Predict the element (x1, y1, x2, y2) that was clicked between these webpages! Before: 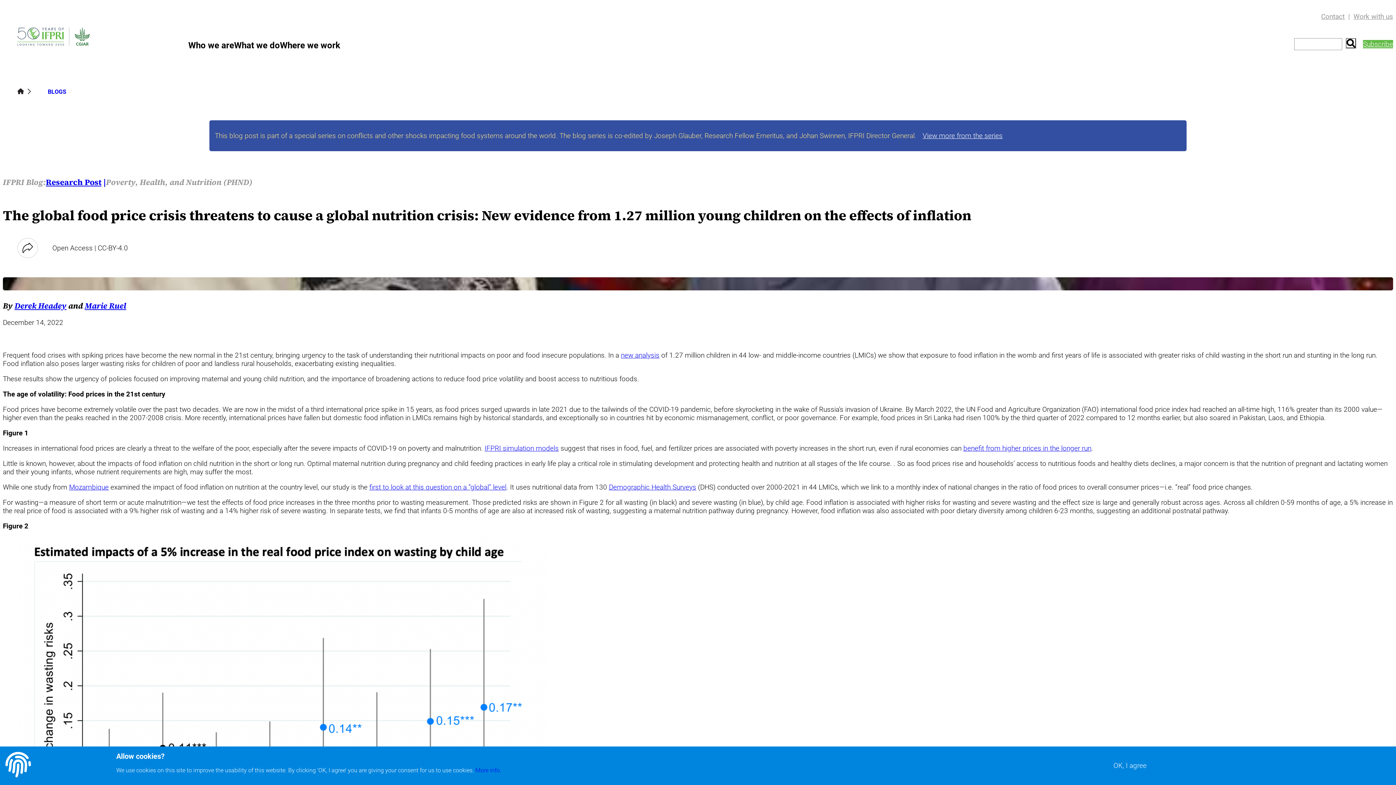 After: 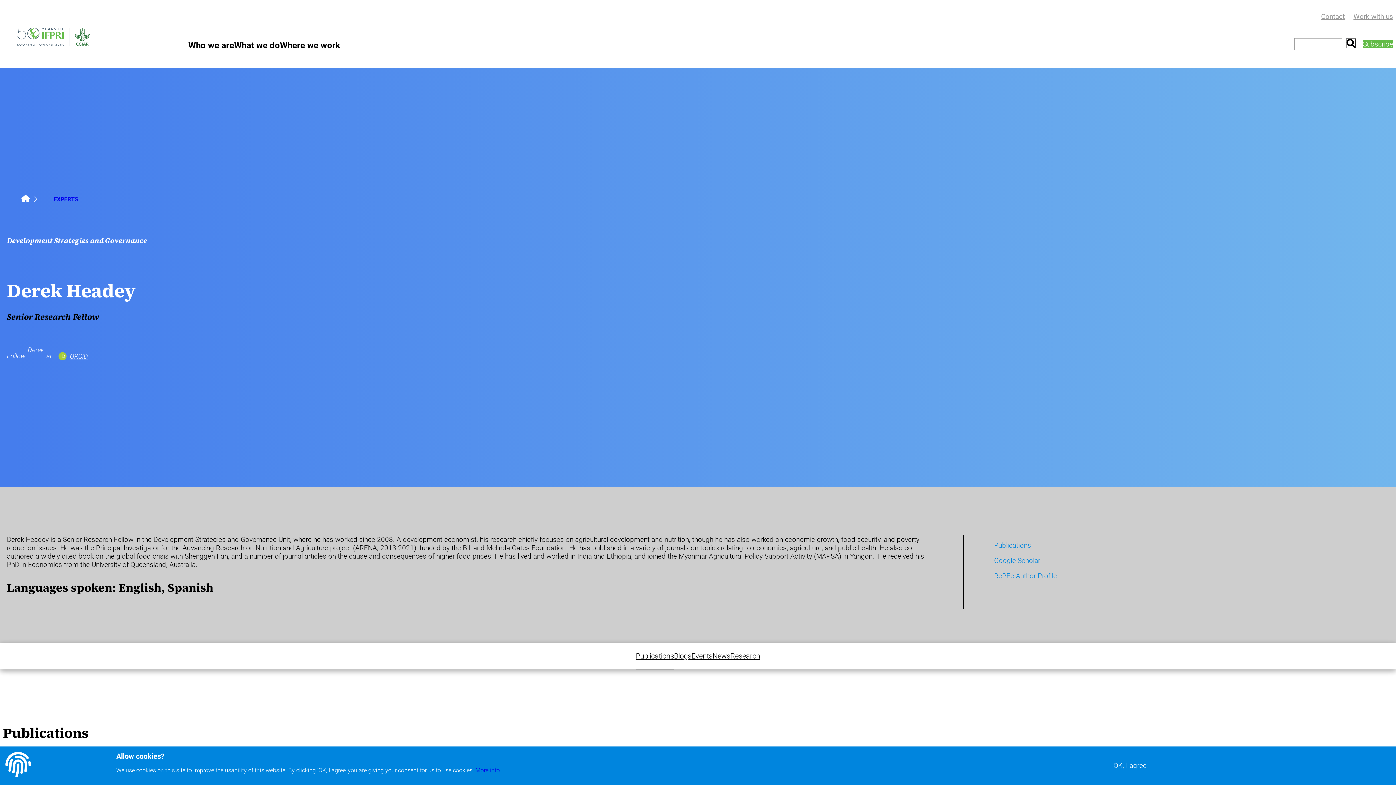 Action: bbox: (14, 300, 66, 311) label: Derek Headey